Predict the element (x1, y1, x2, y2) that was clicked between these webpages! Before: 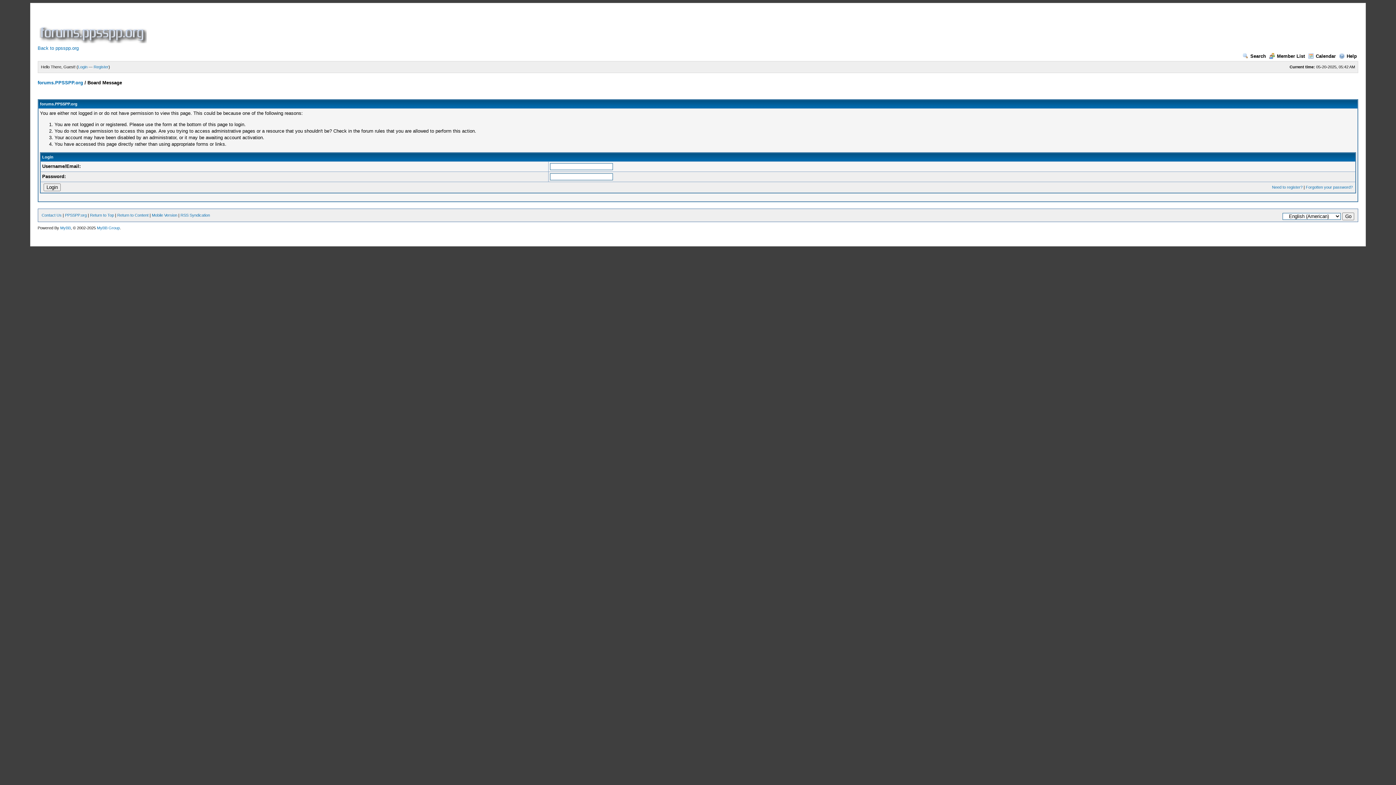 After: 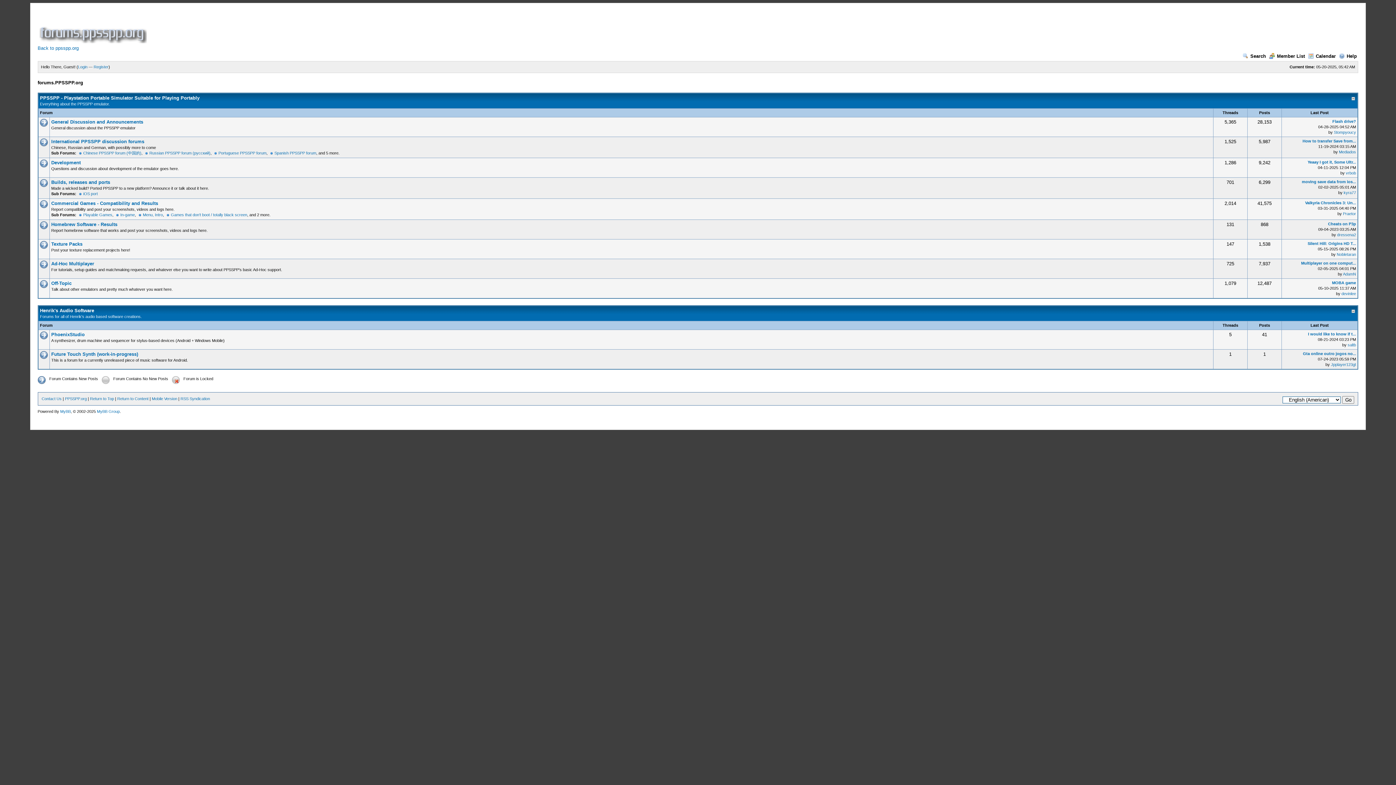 Action: label: PPSSPP.org bbox: (64, 213, 86, 217)